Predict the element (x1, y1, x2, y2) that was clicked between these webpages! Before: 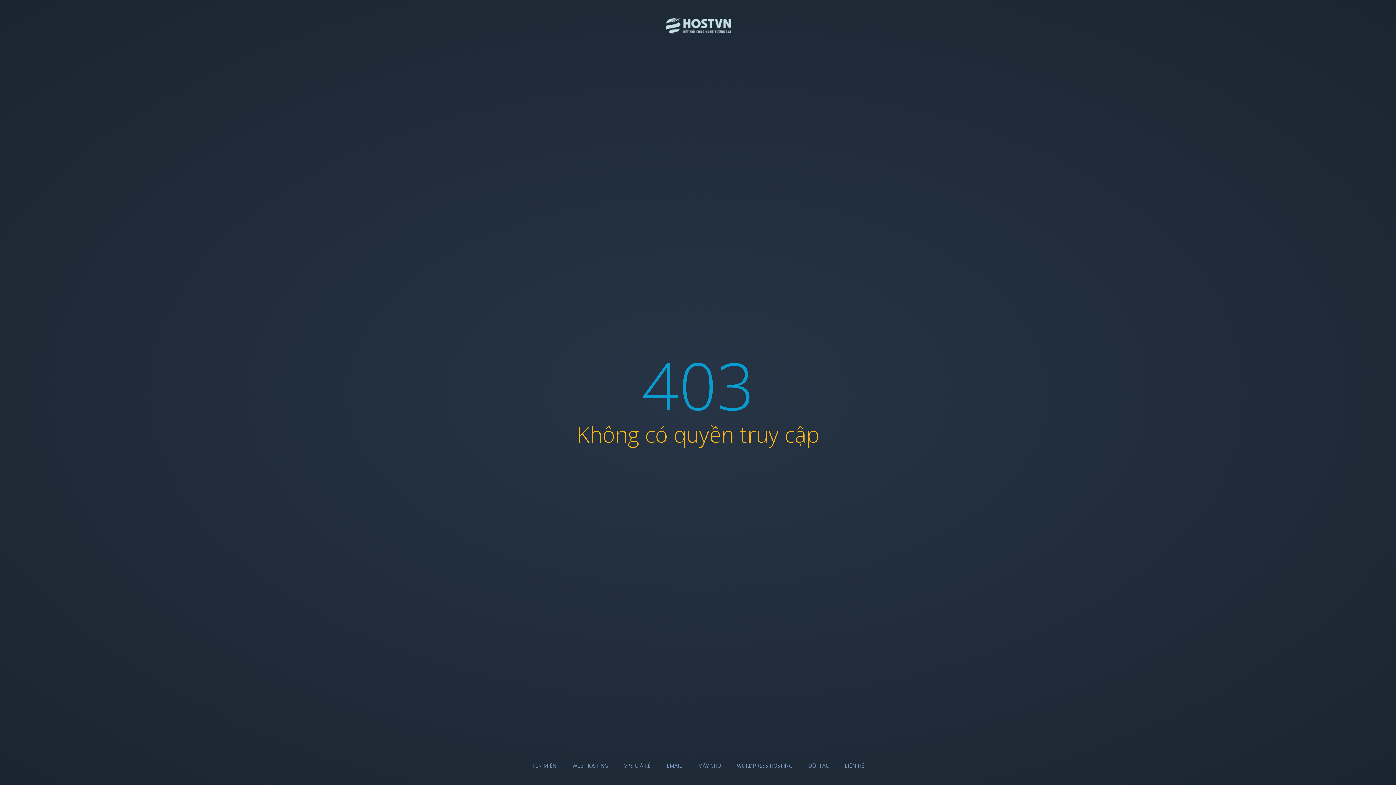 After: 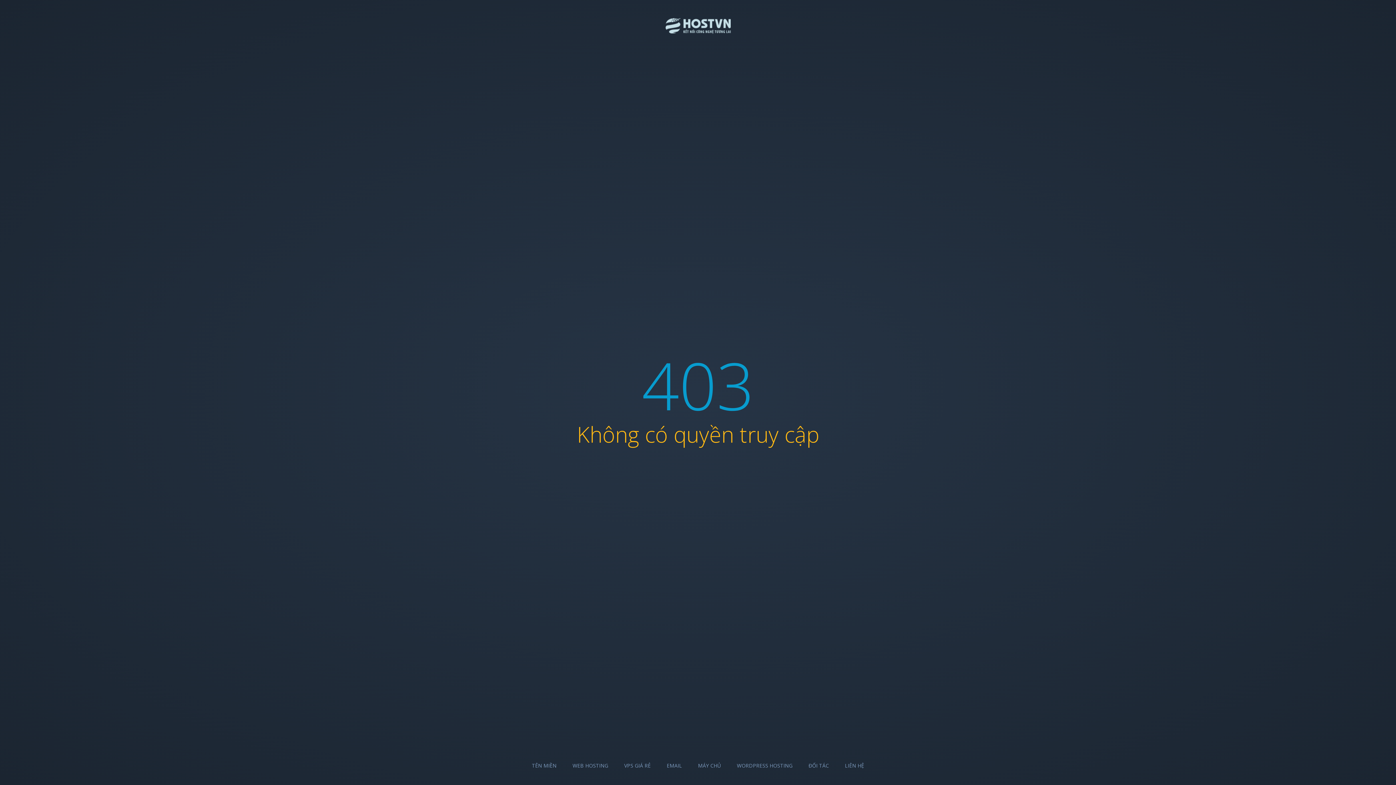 Action: bbox: (532, 762, 556, 769) label: TÊN MIỀN